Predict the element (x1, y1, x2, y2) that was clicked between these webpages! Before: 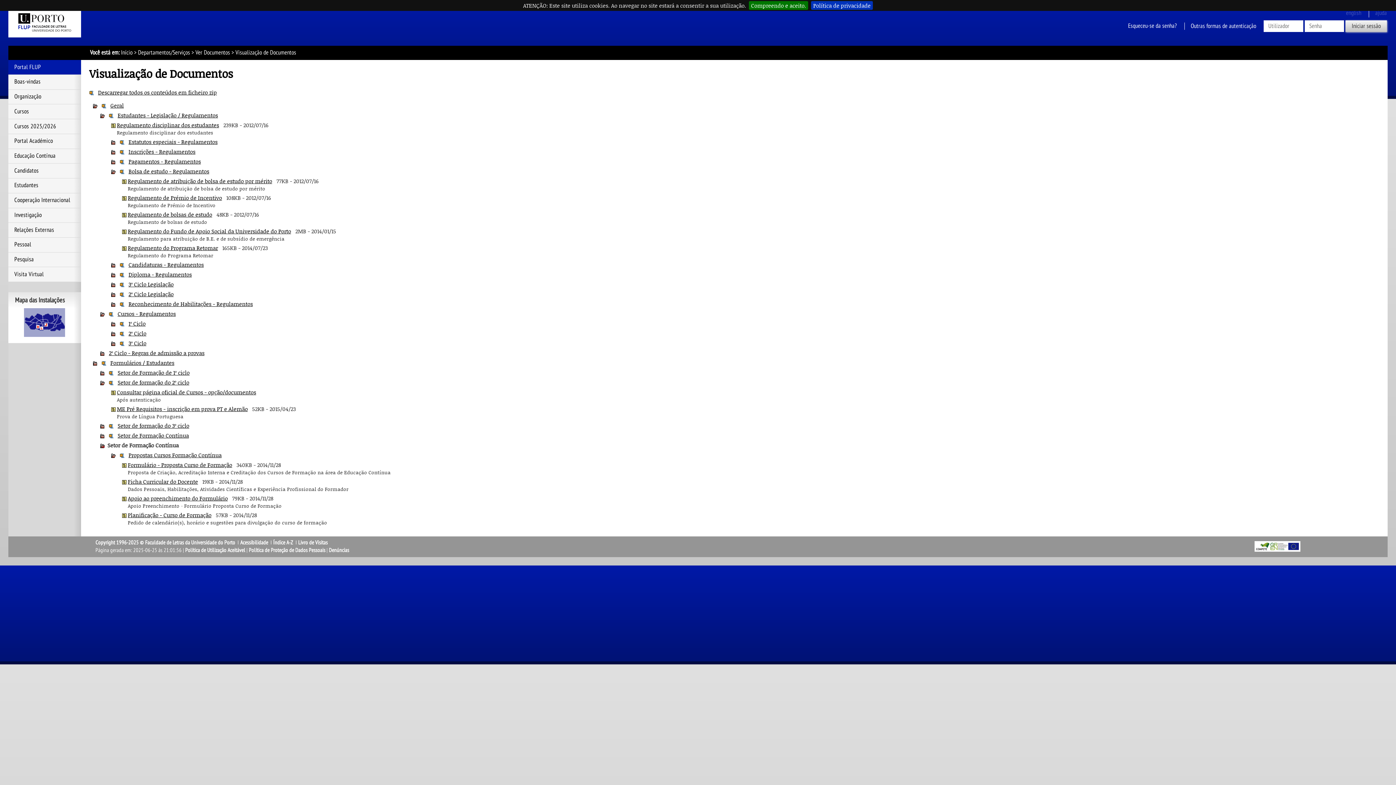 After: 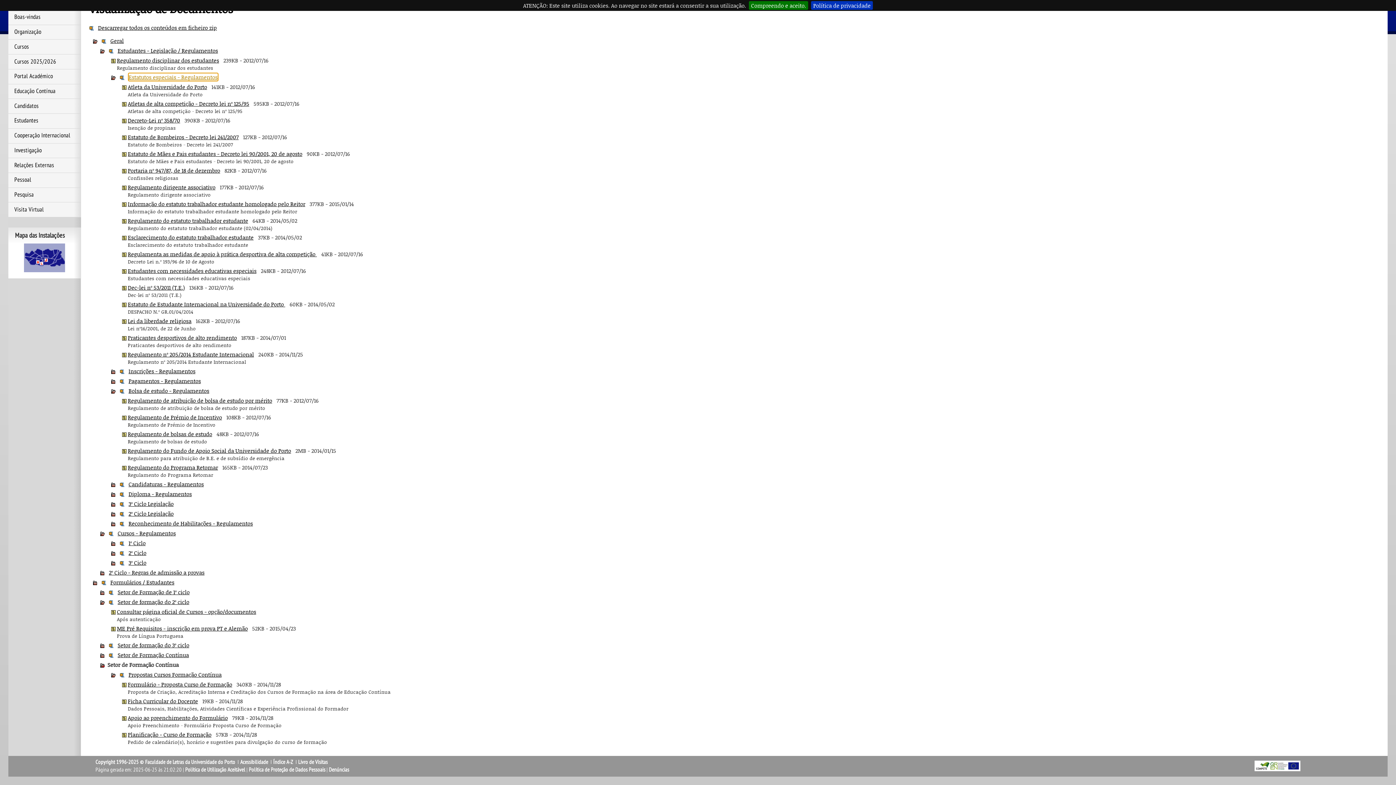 Action: label: Estatutos especiais - Regulamentos bbox: (128, 138, 217, 145)